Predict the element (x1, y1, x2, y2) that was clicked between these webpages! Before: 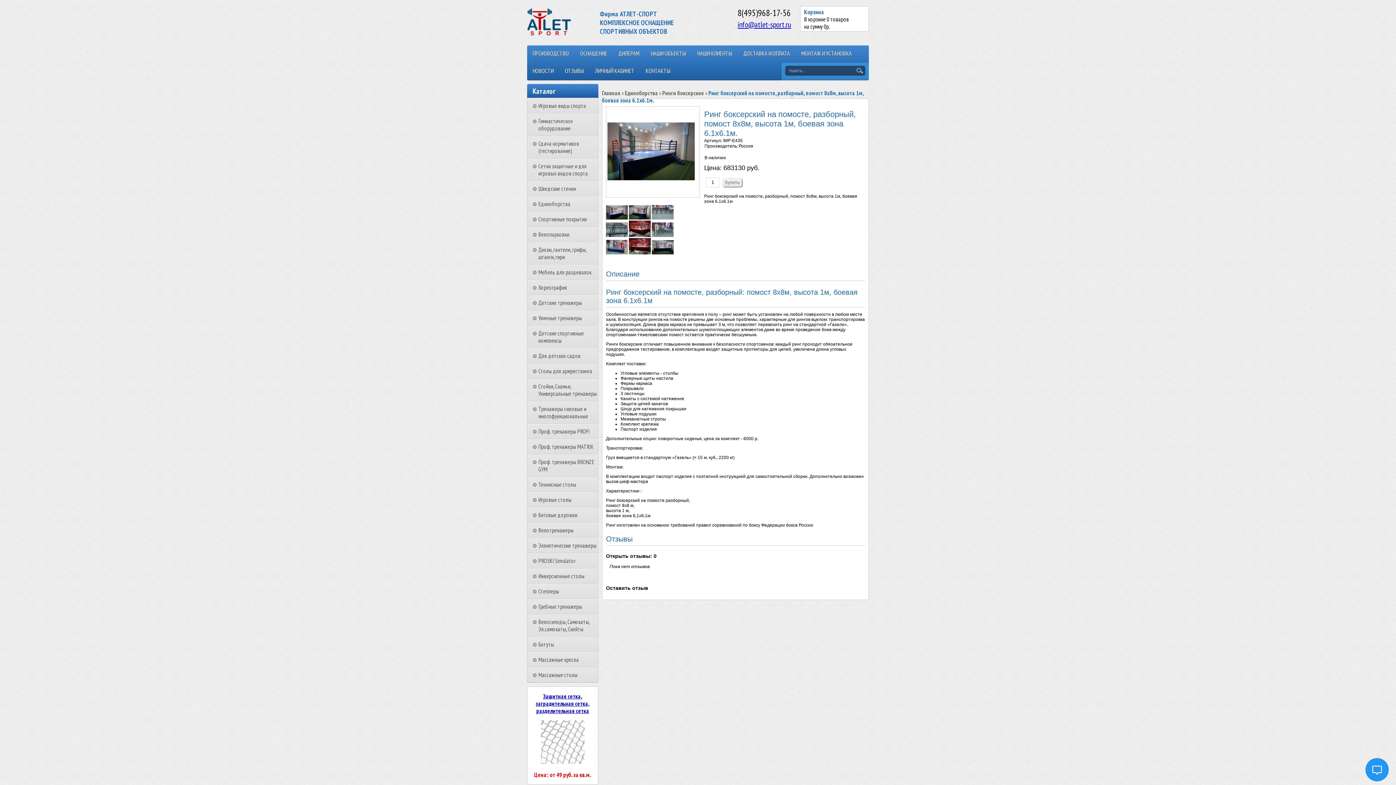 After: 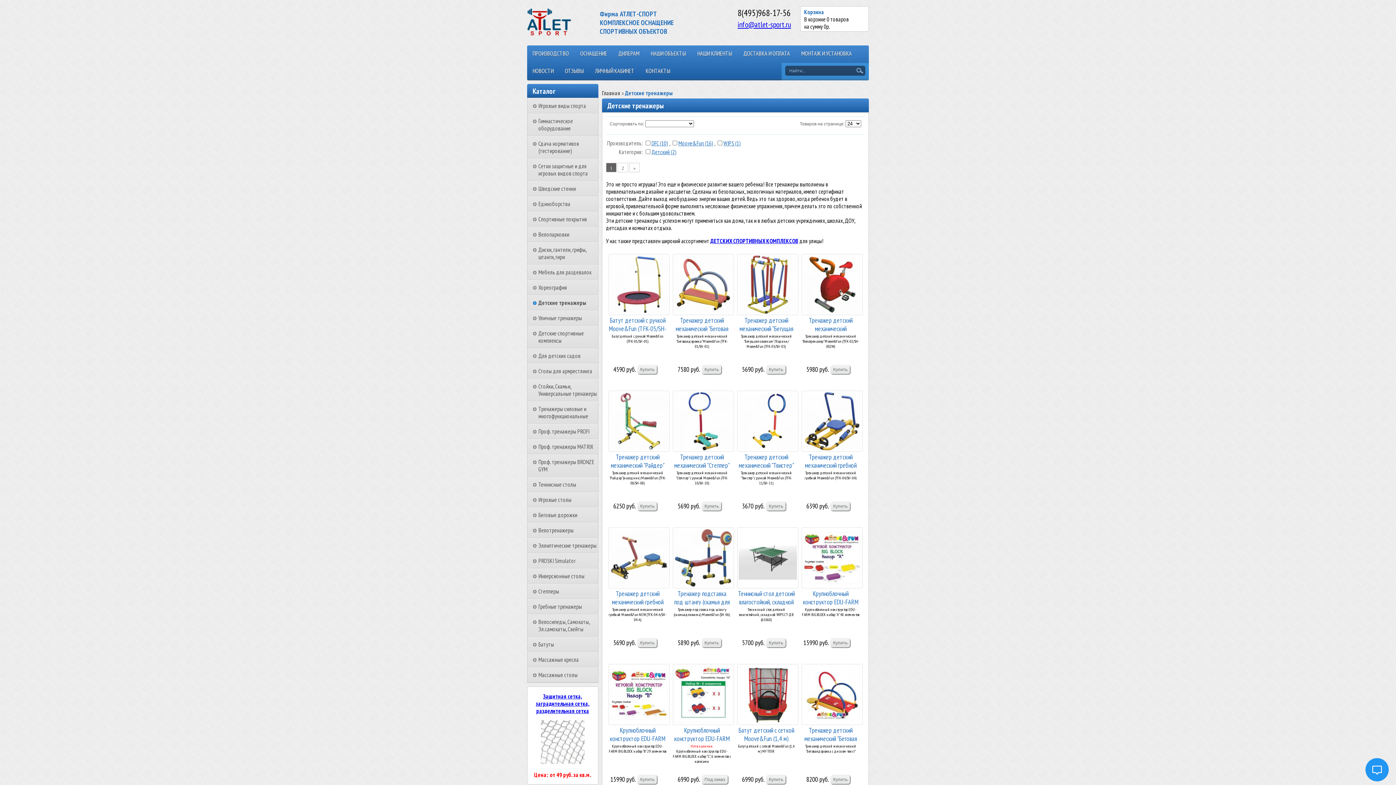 Action: label: Детские тренажеры bbox: (538, 299, 582, 306)